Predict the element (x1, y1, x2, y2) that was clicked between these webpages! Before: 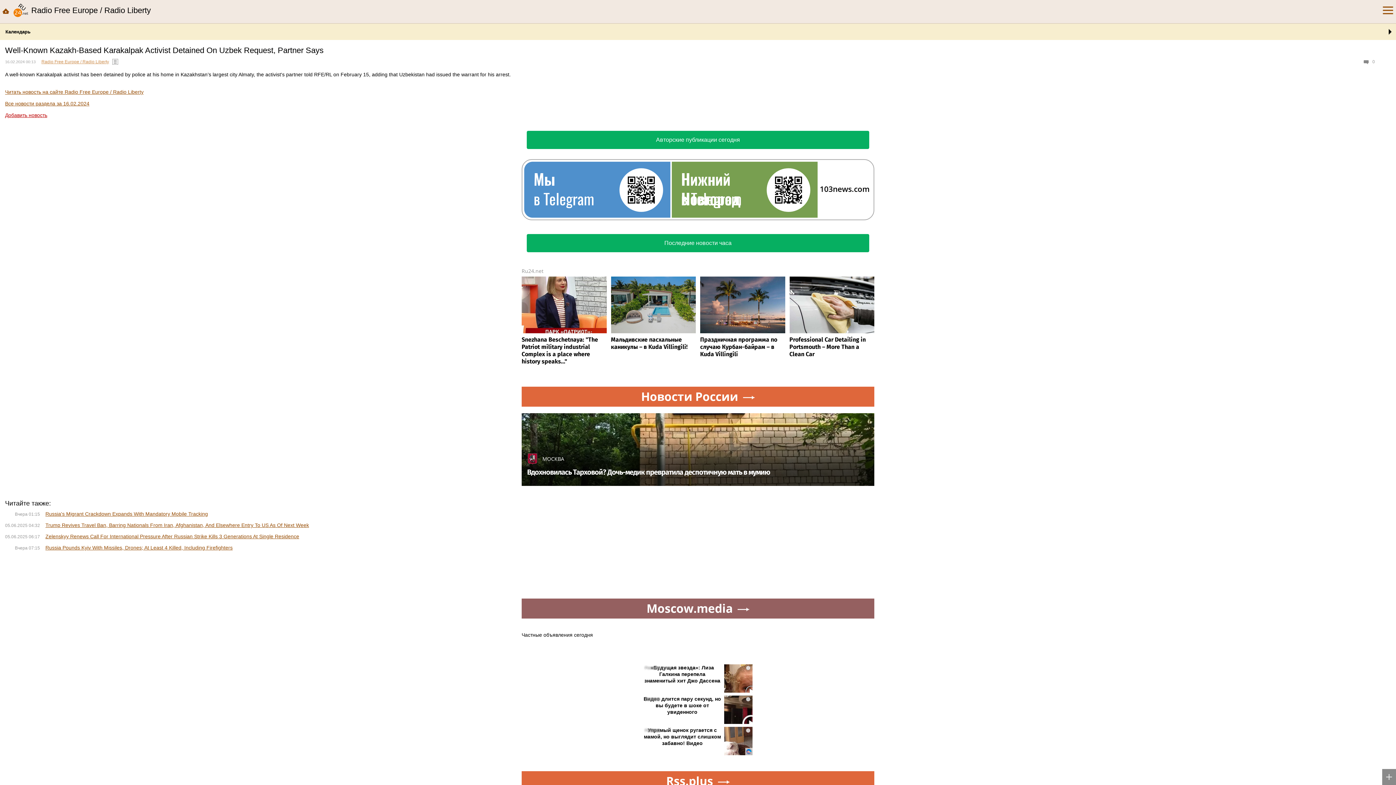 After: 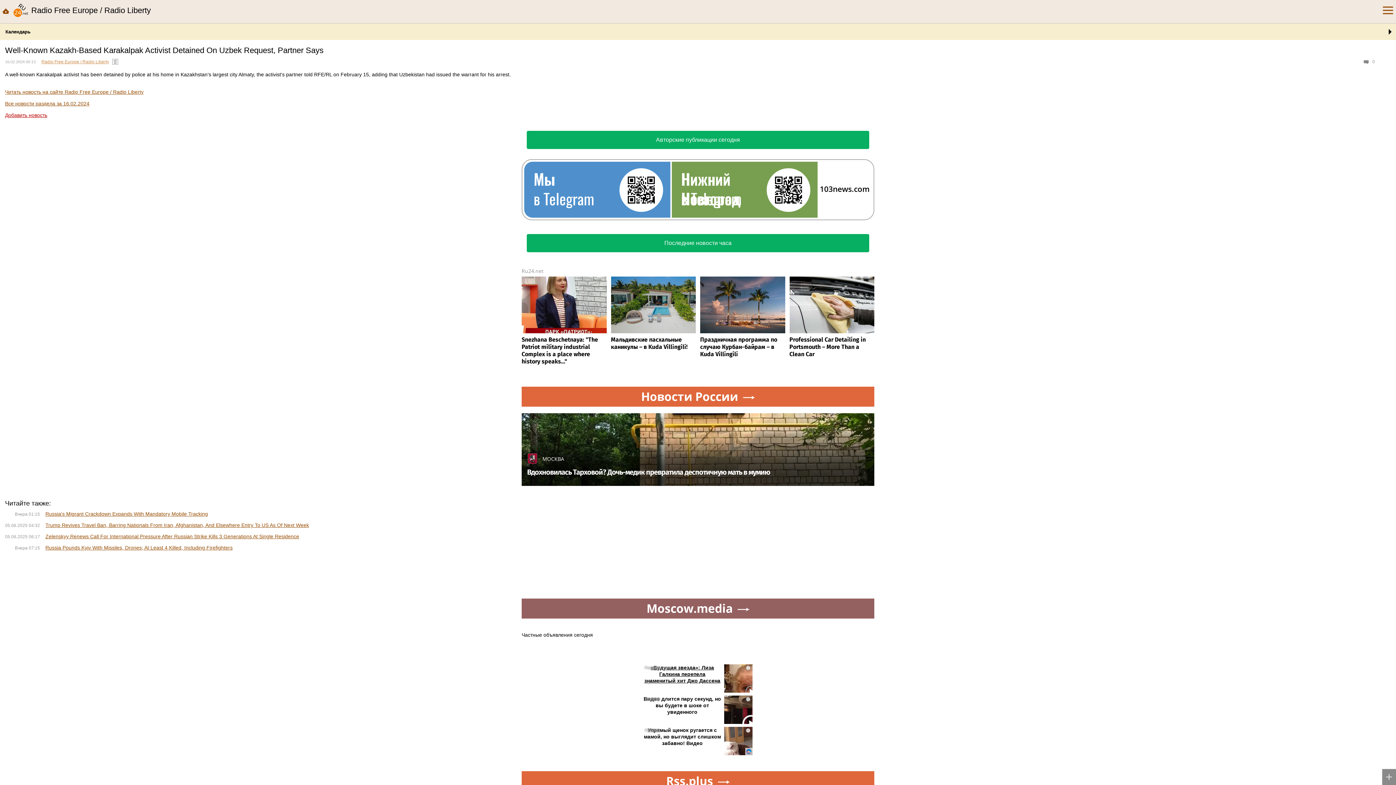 Action: label: «Будущая звезда»: Лиза Галкина перепела знаменитый хит Джо Дассена bbox: (643, 664, 752, 684)